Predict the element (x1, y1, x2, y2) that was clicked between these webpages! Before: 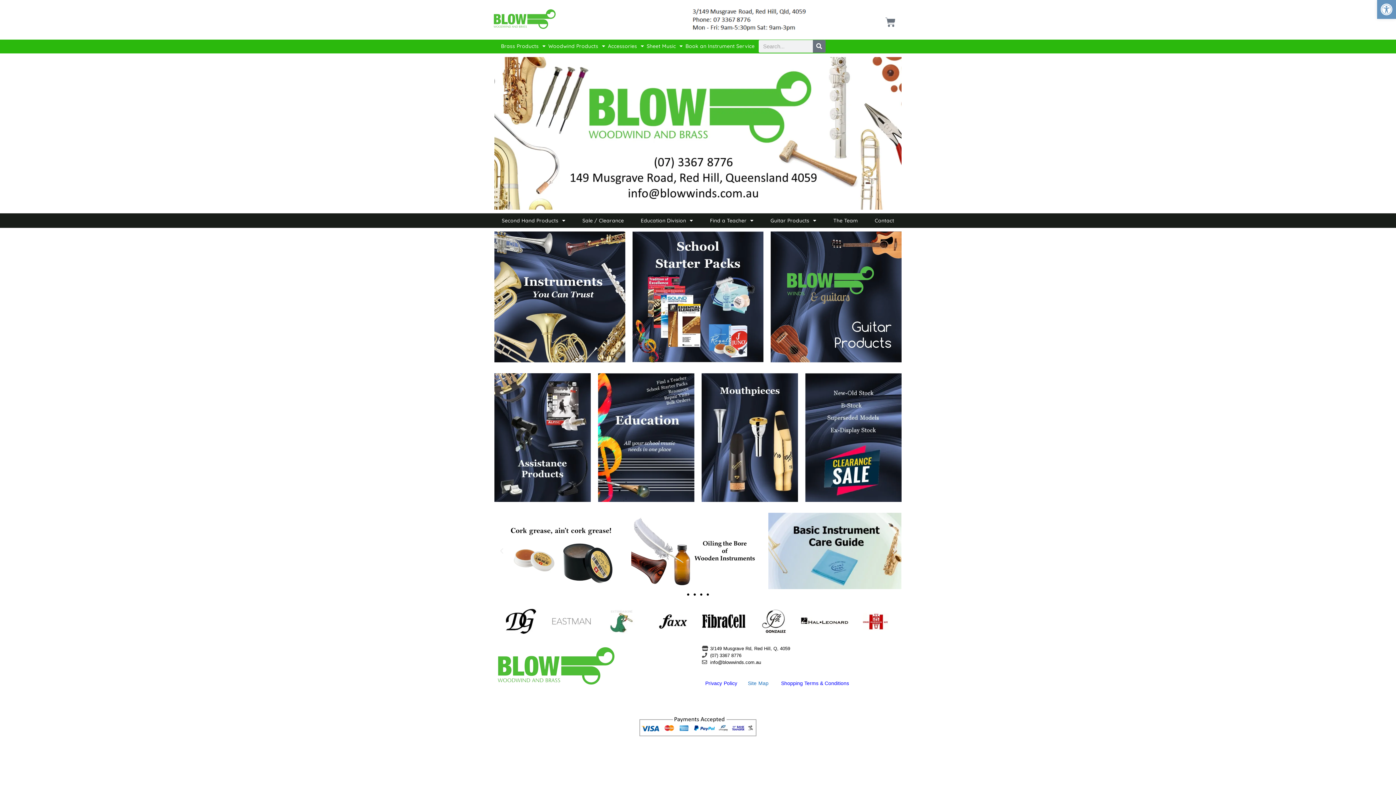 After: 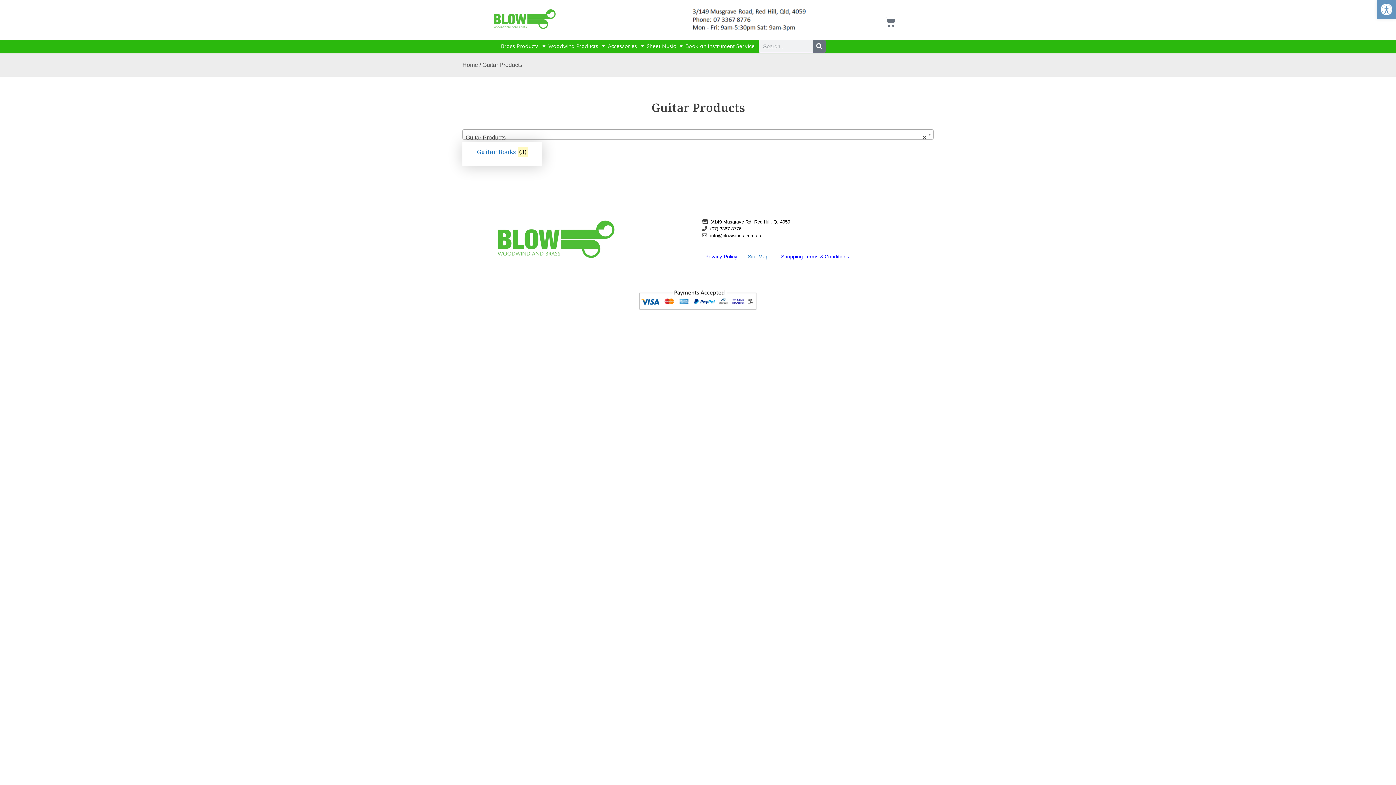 Action: bbox: (770, 231, 901, 362)